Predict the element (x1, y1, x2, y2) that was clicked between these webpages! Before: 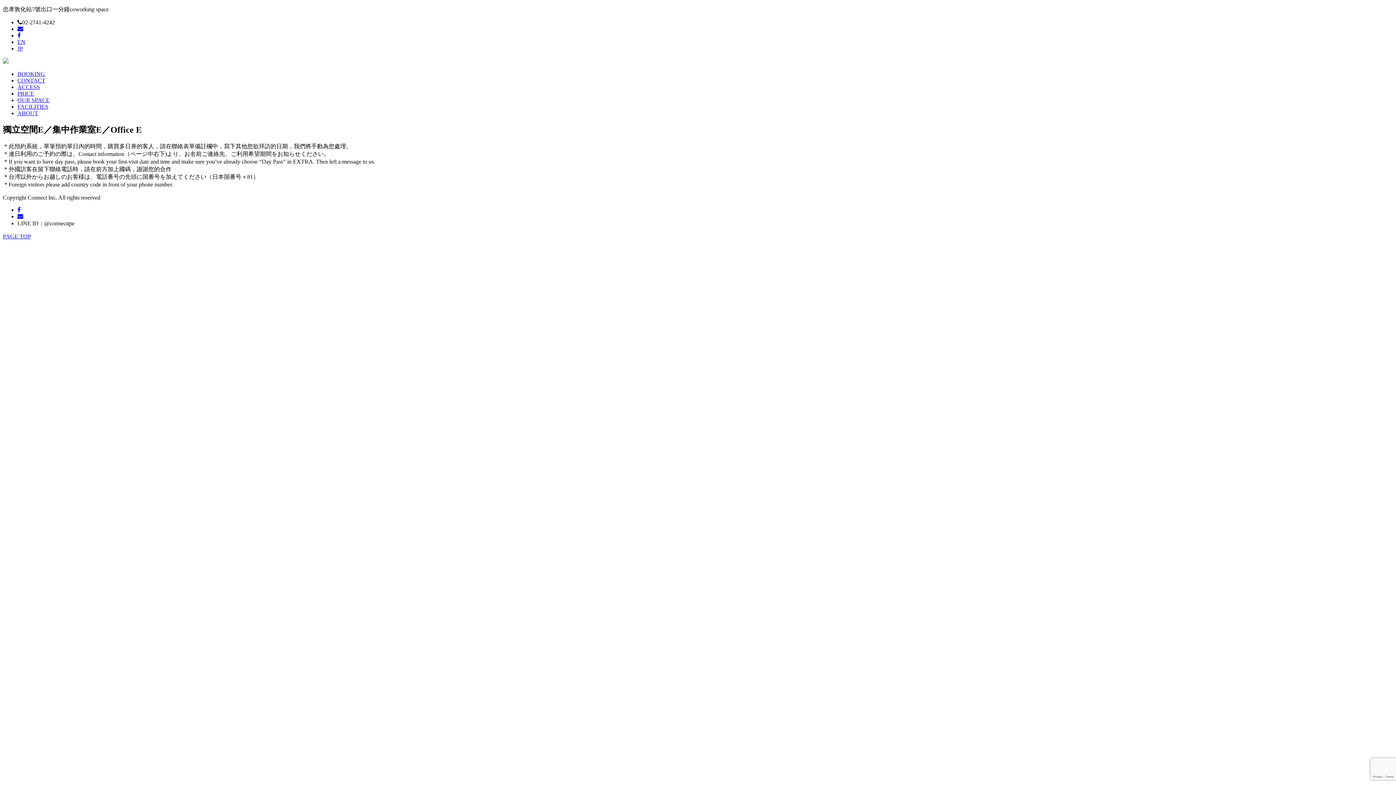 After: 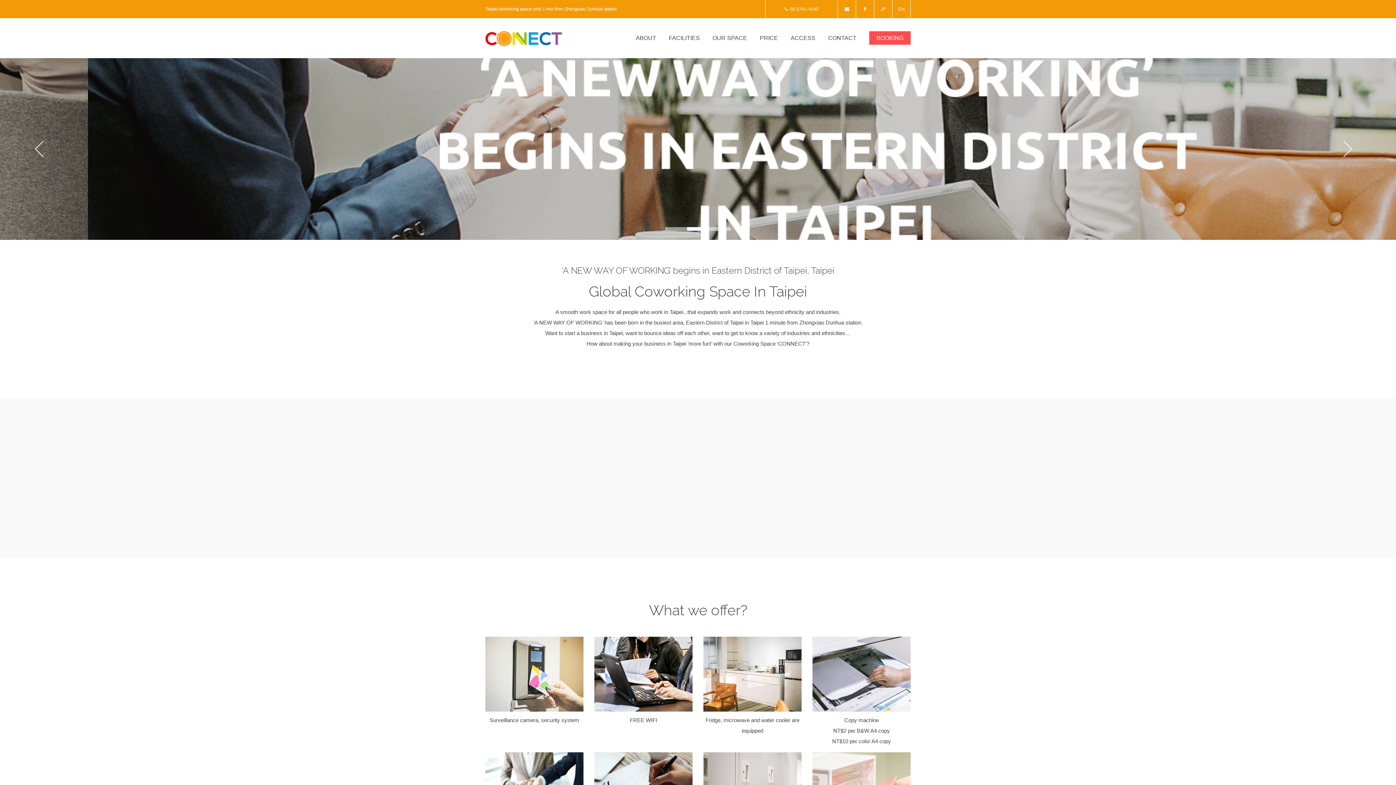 Action: bbox: (17, 38, 25, 45) label: EN